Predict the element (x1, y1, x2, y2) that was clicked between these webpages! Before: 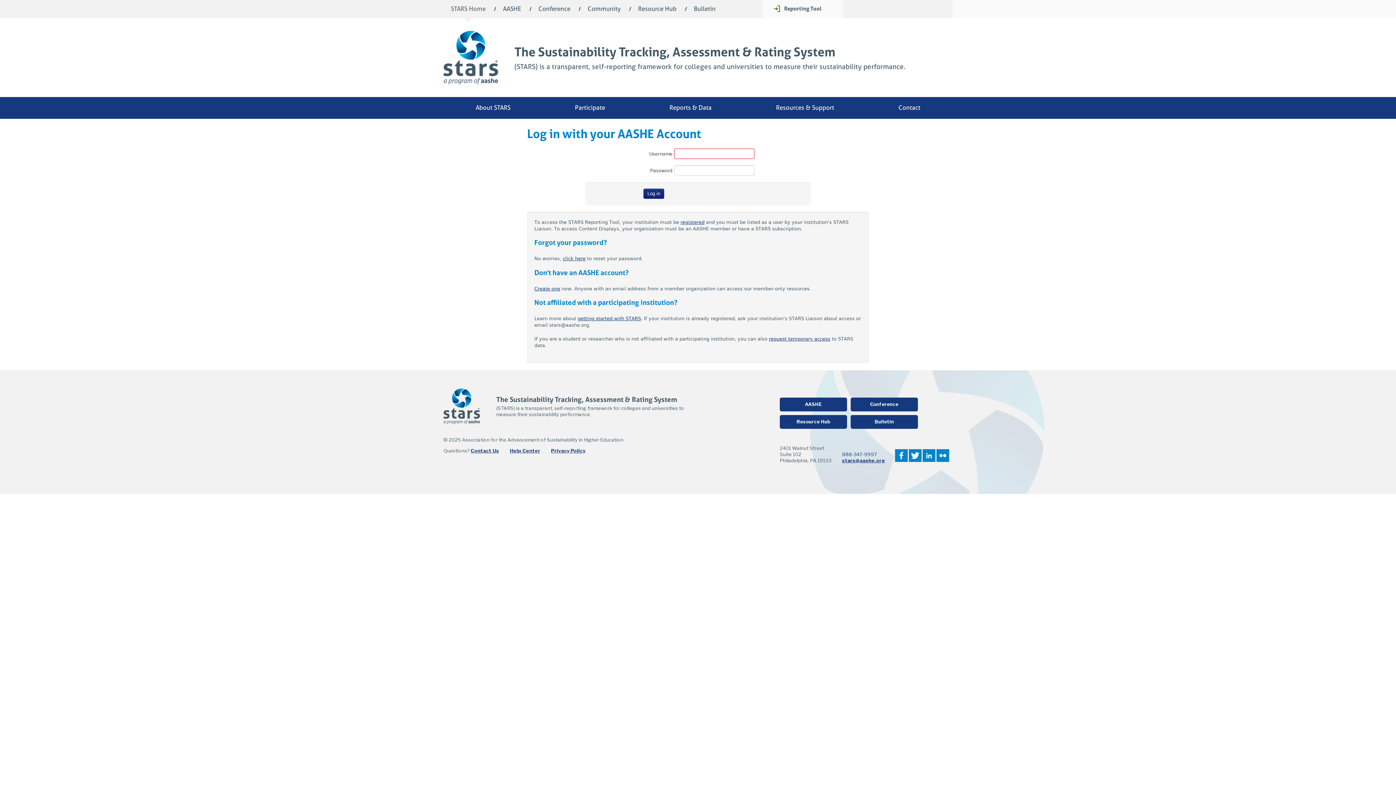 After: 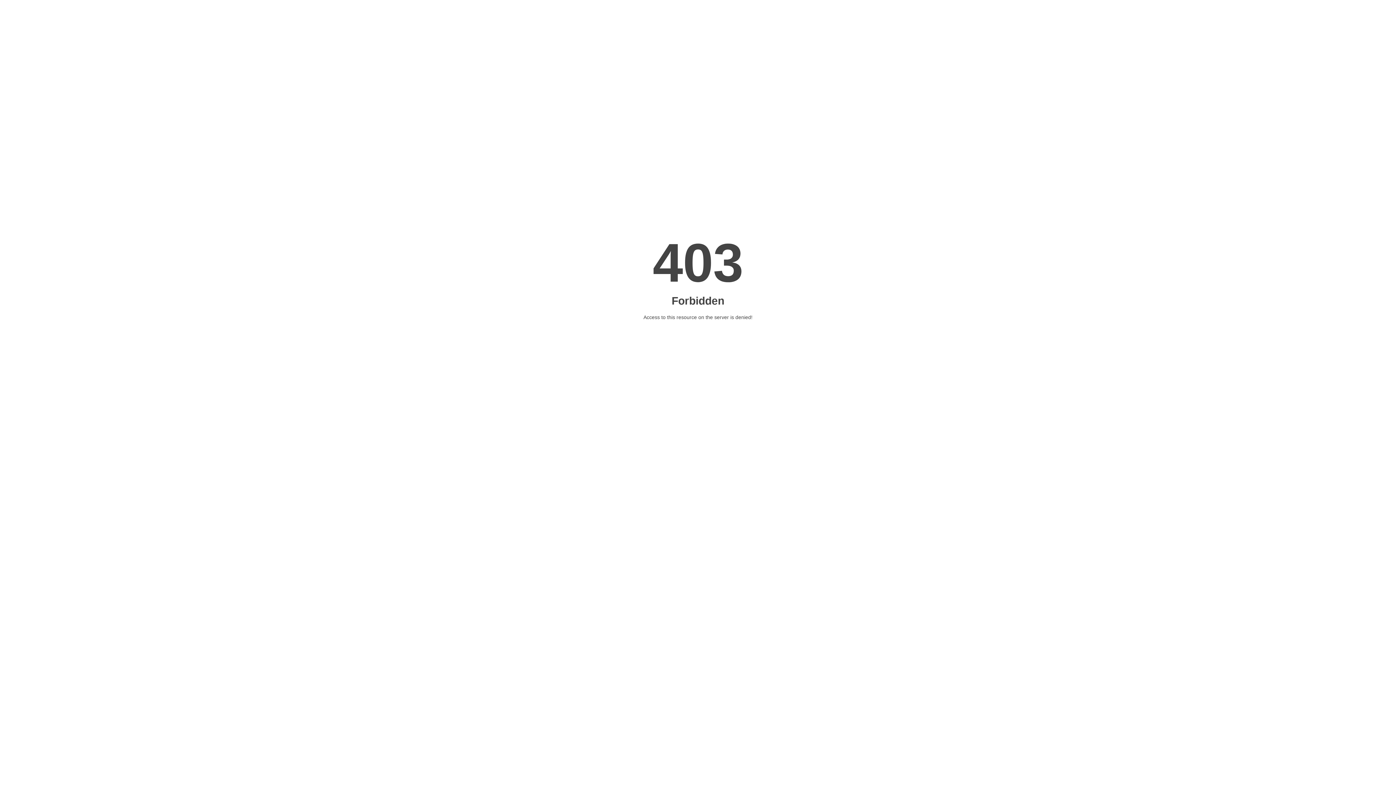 Action: bbox: (450, 5, 485, 12) label: STARS Home